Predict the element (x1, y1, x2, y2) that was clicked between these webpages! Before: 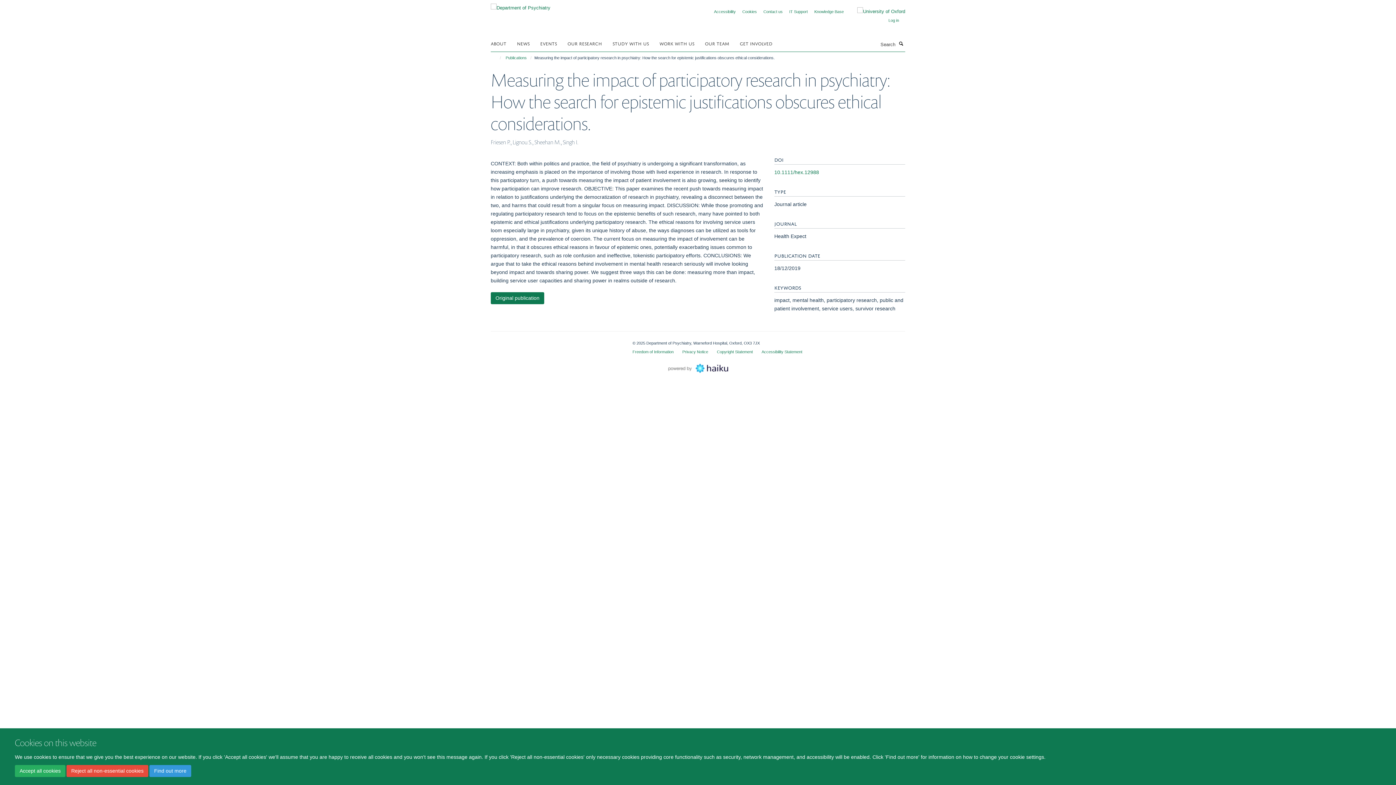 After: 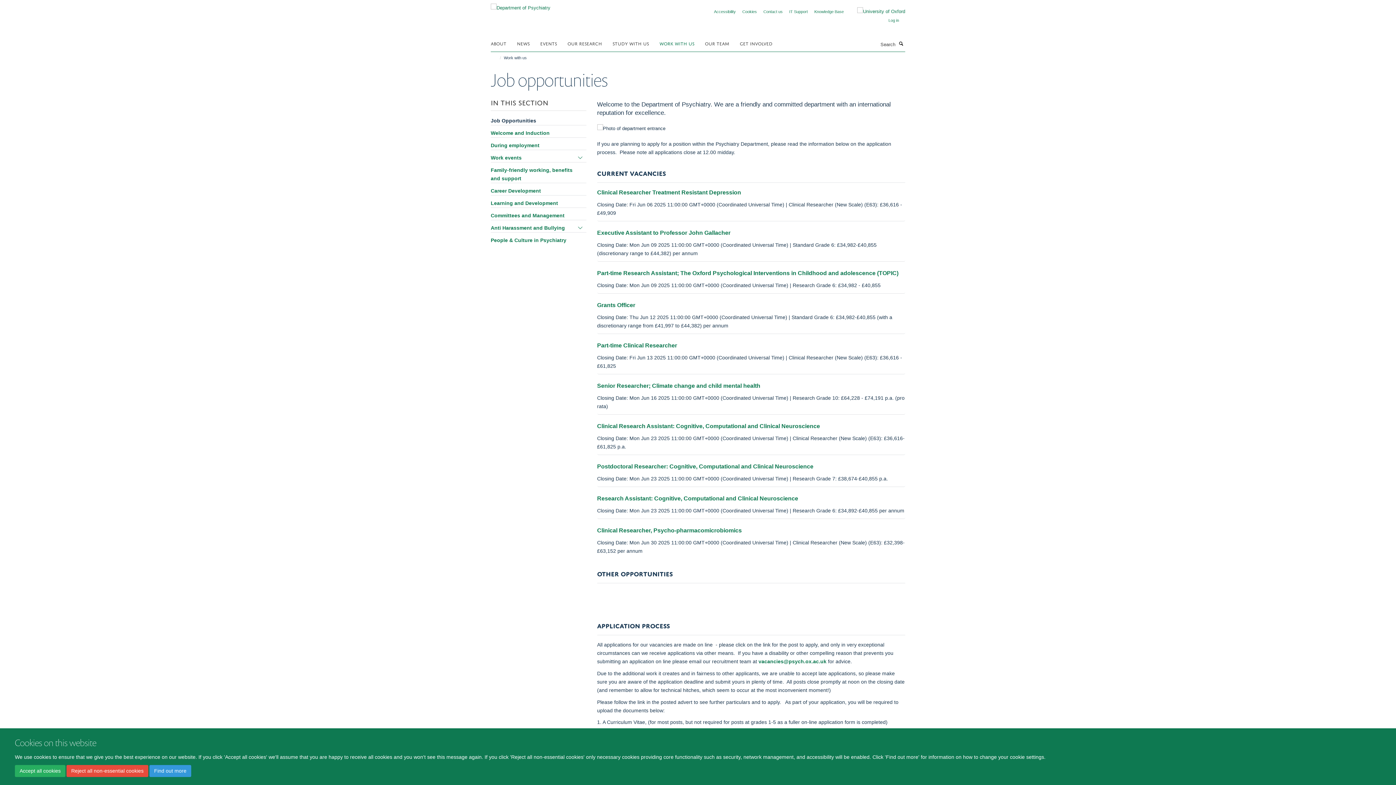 Action: label: WORK WITH US bbox: (659, 37, 703, 48)